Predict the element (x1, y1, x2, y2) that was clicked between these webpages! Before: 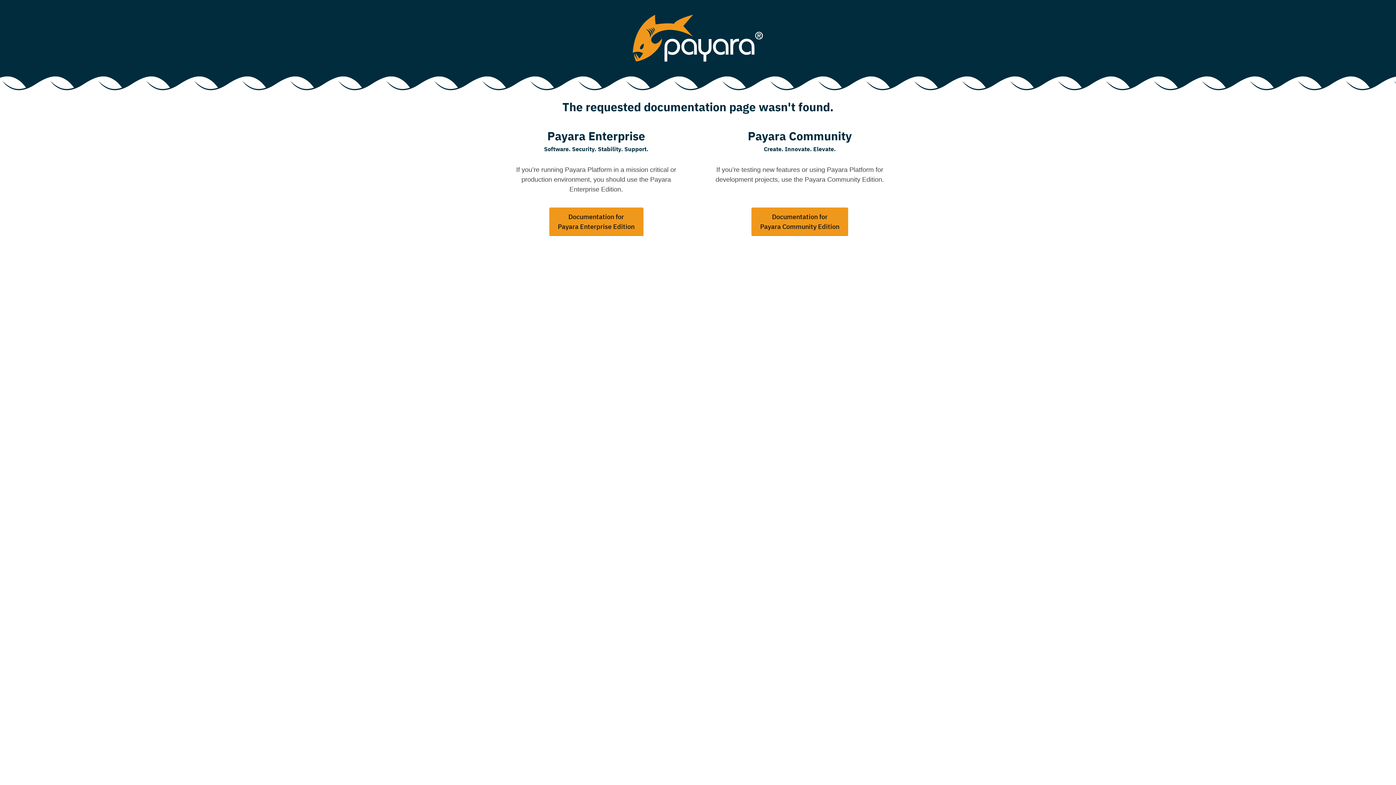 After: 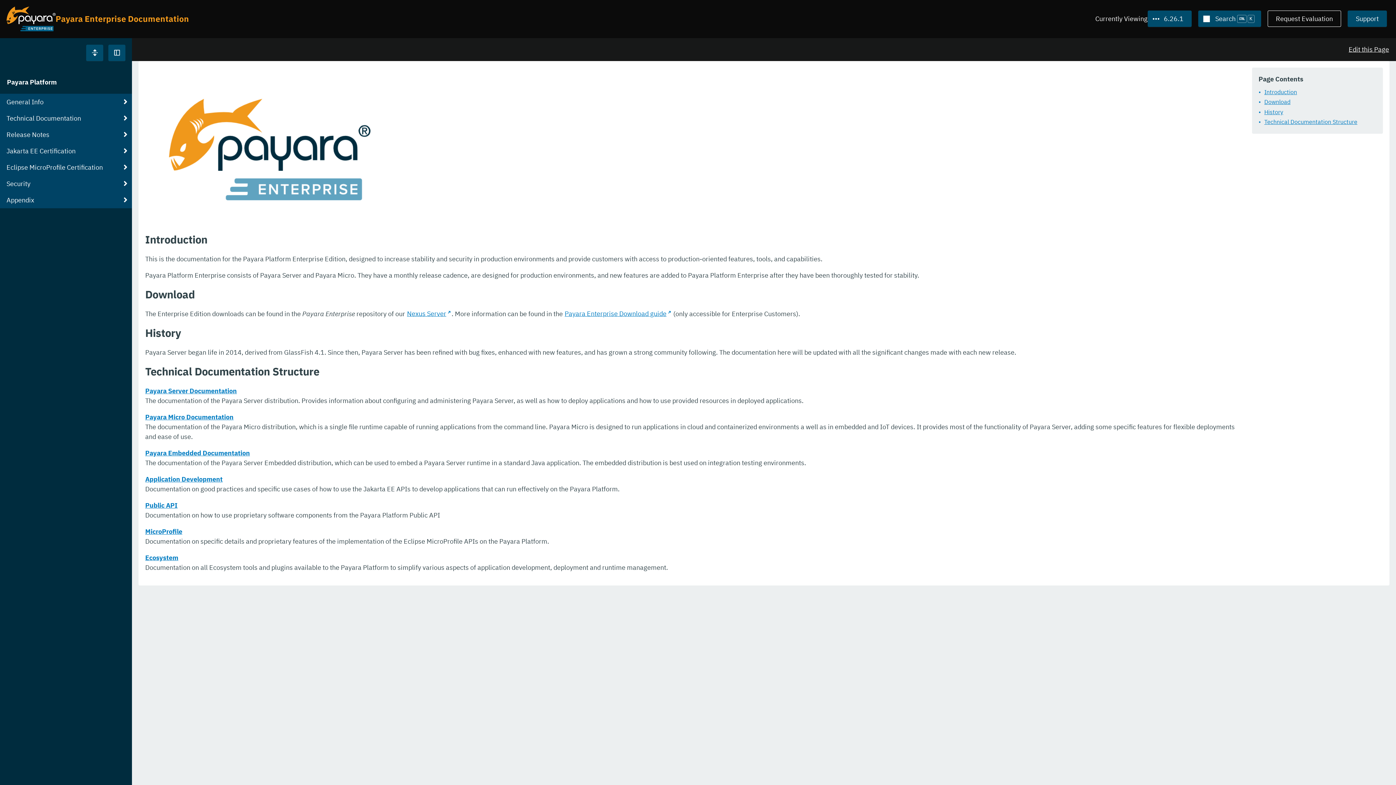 Action: label: Documentation for
Payara Enterprise Edition bbox: (549, 207, 643, 235)